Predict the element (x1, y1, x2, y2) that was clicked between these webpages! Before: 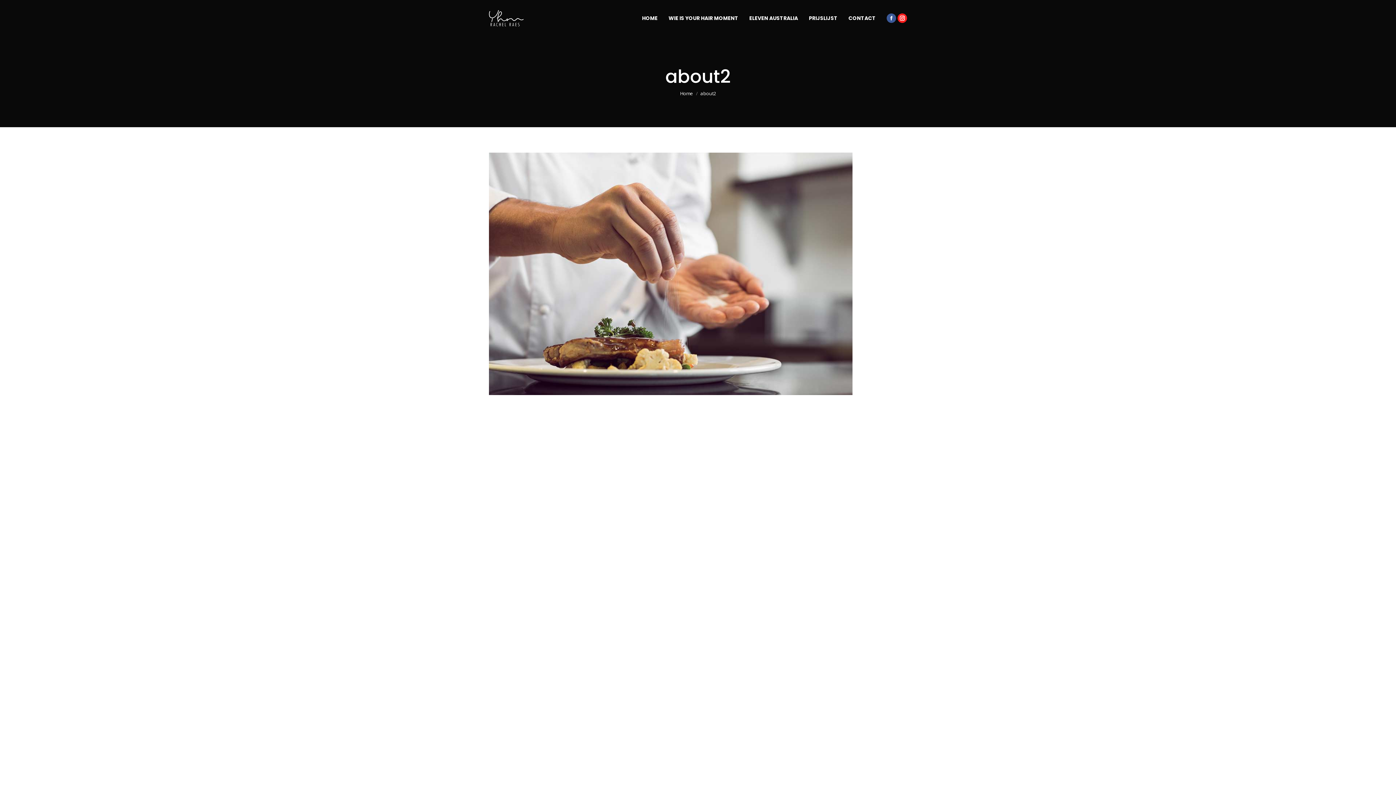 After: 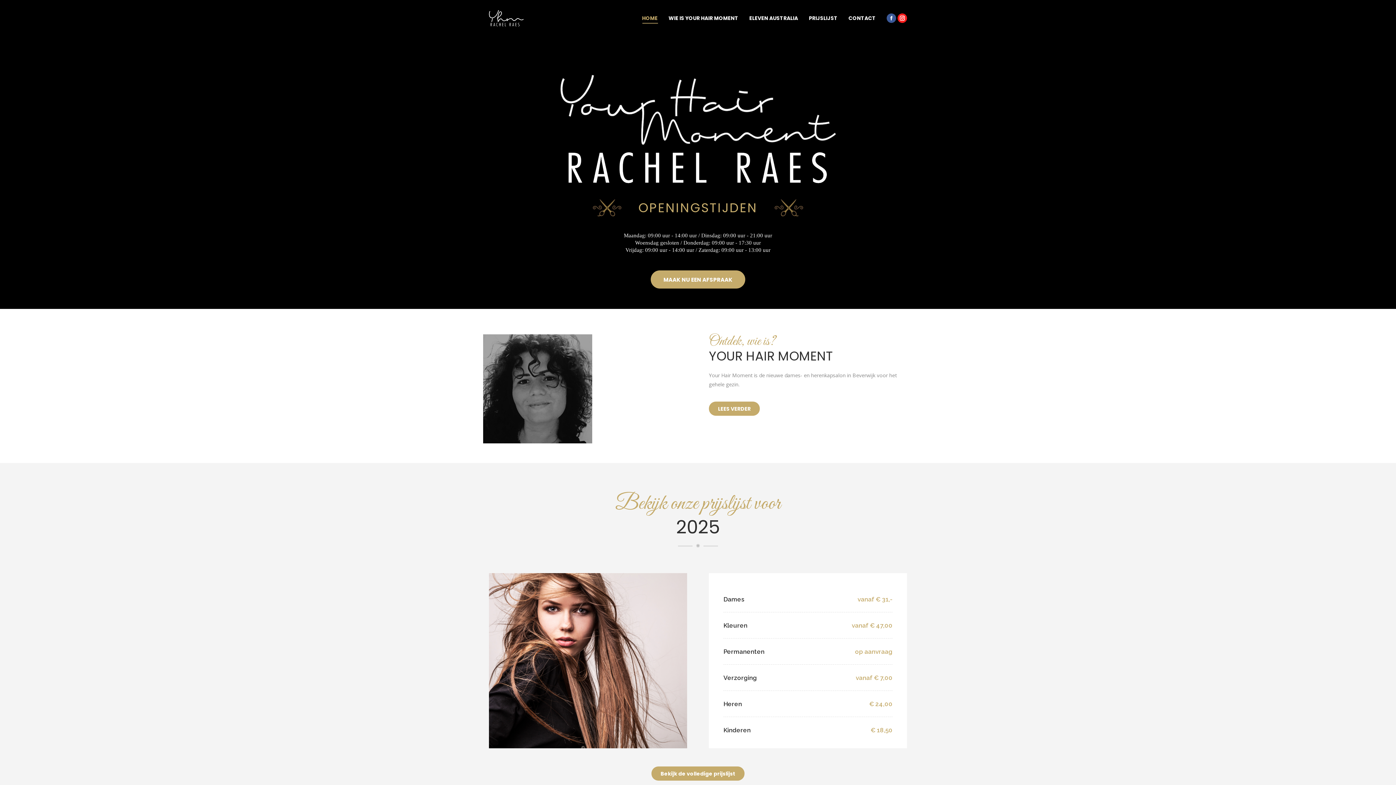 Action: label: Home bbox: (680, 90, 693, 96)